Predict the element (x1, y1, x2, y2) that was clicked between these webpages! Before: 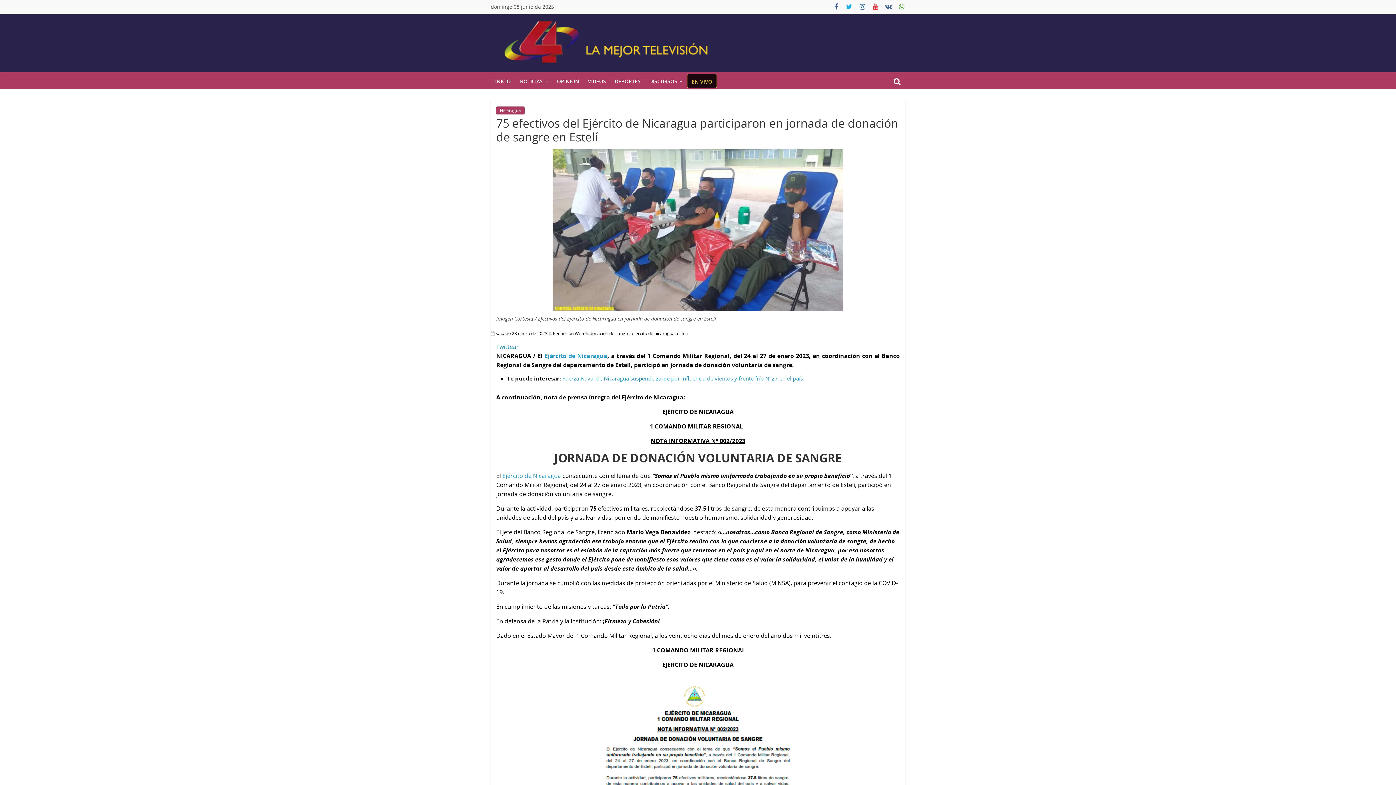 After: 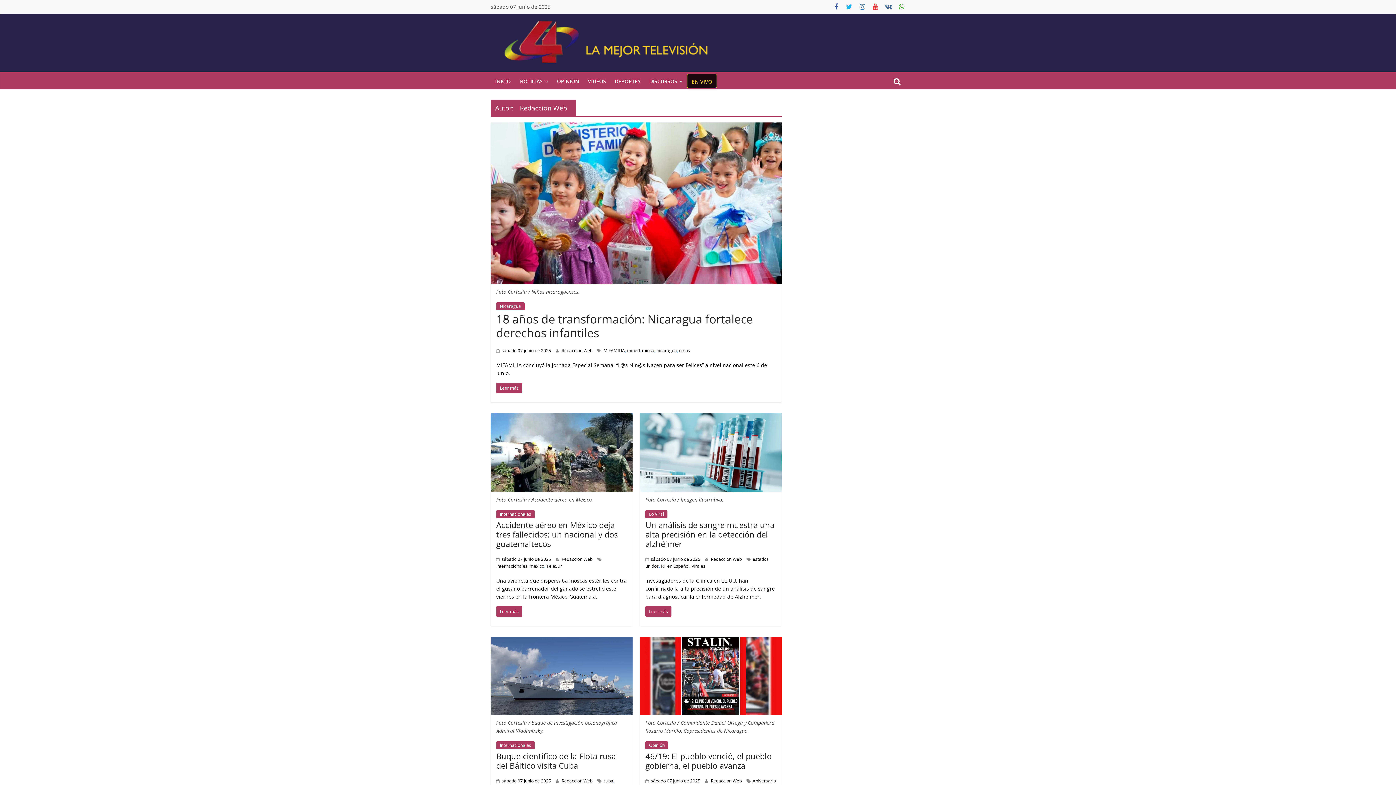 Action: label: Redaccion Web  bbox: (553, 330, 585, 336)